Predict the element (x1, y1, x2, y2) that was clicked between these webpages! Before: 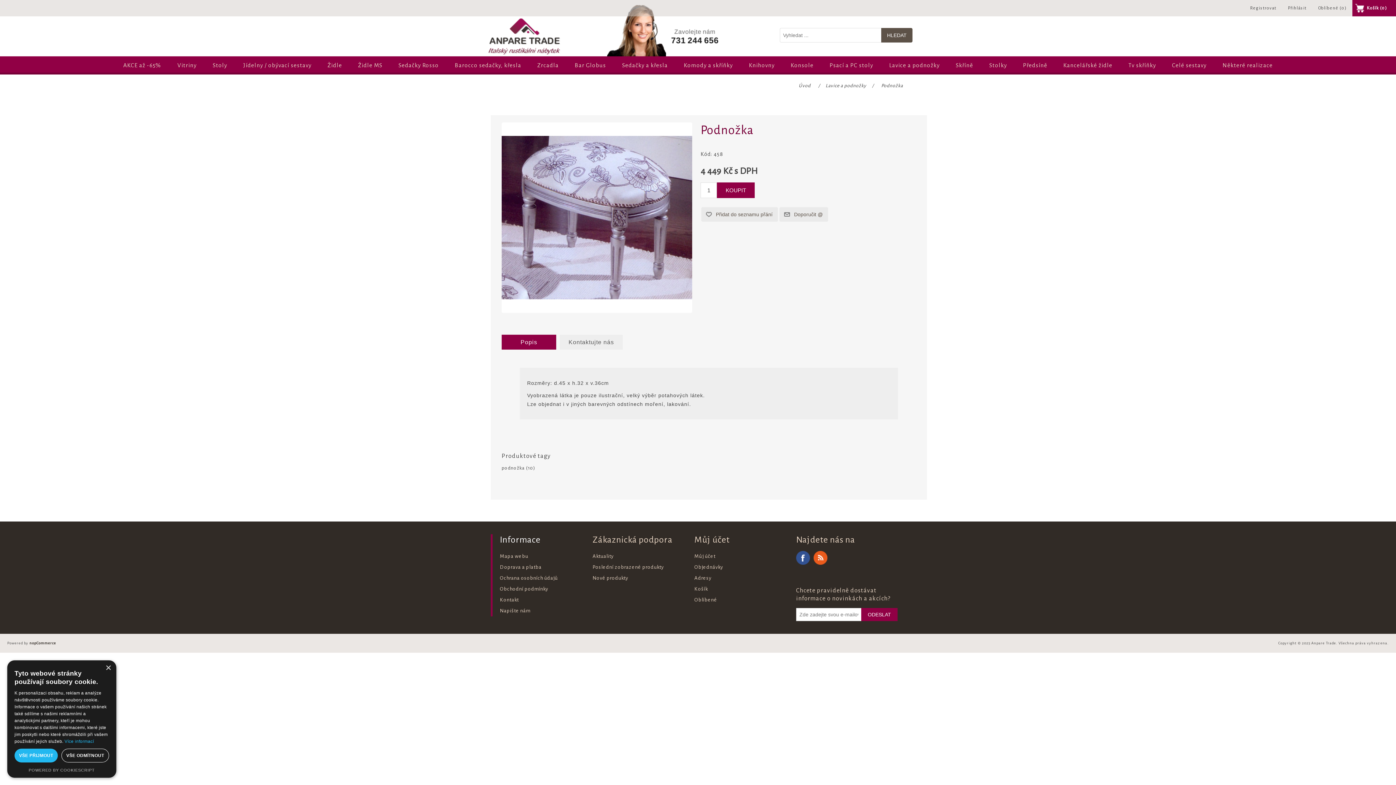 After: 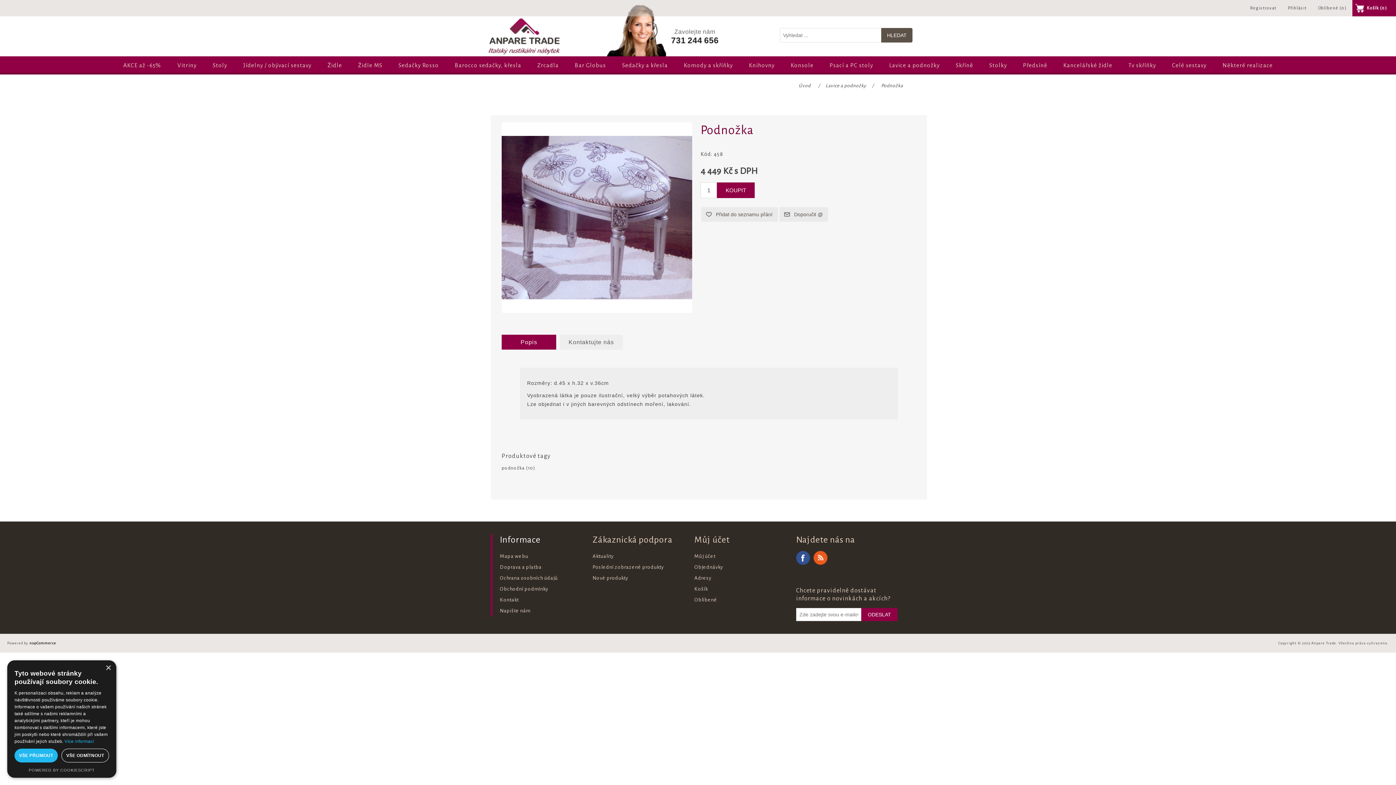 Action: label: Facebook bbox: (796, 551, 810, 565)